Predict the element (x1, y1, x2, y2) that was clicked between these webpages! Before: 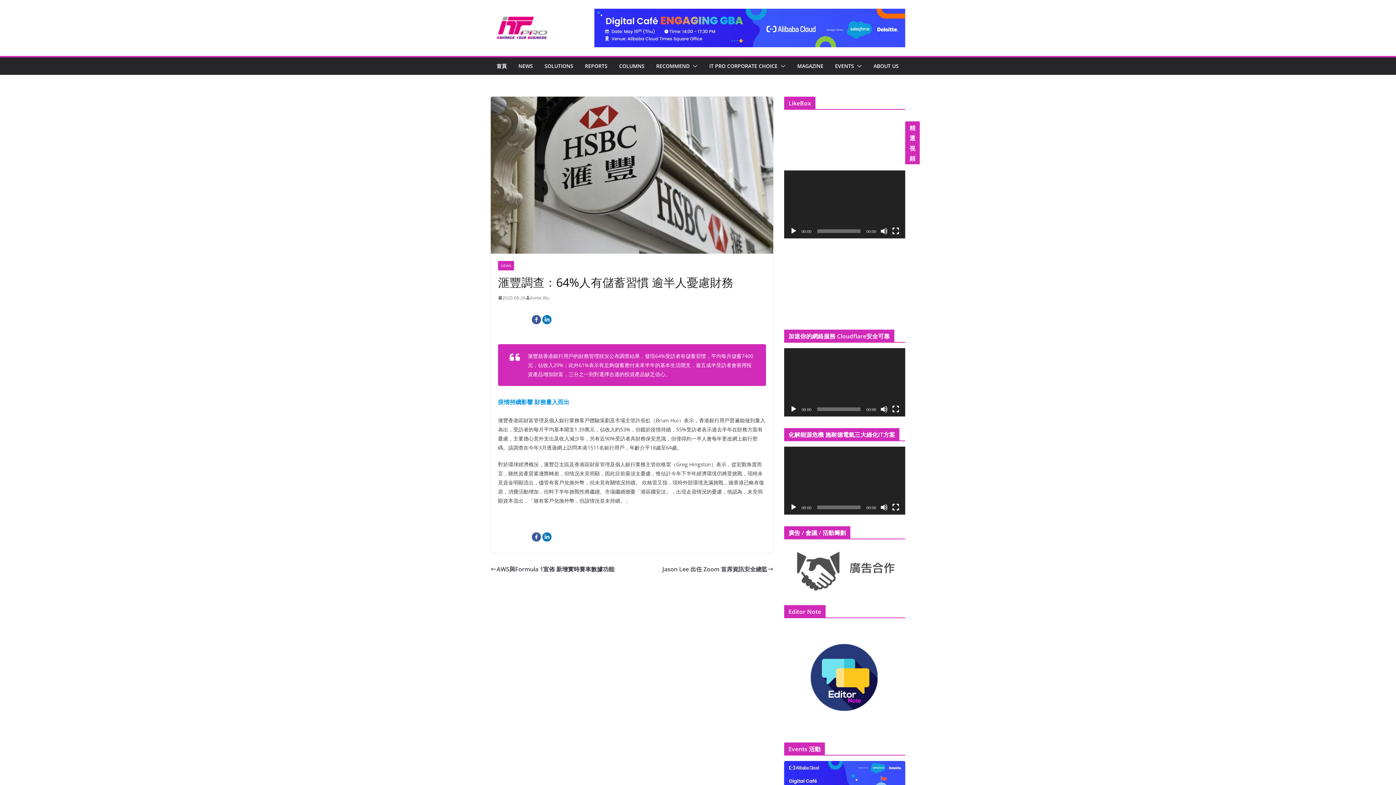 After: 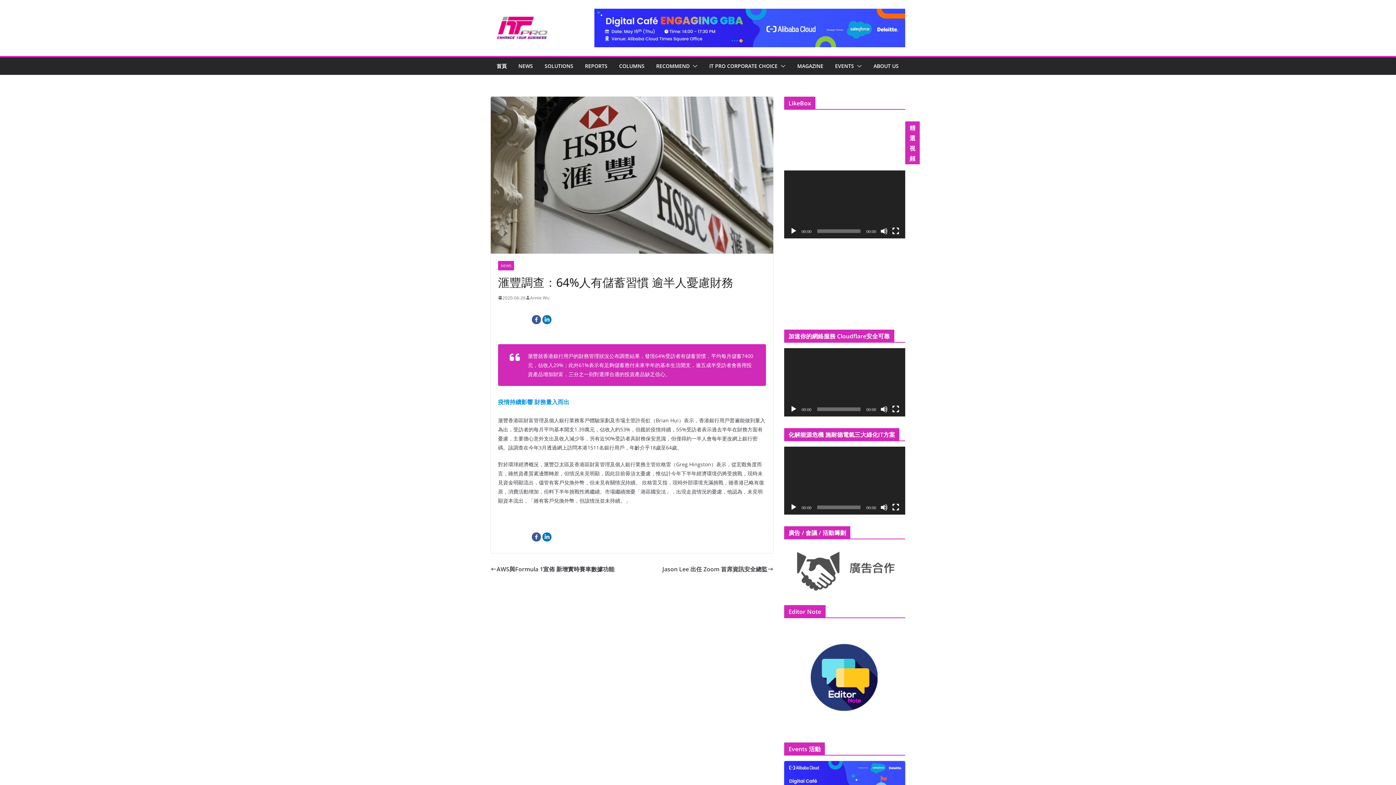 Action: label: 2020-06-26 bbox: (498, 294, 525, 301)